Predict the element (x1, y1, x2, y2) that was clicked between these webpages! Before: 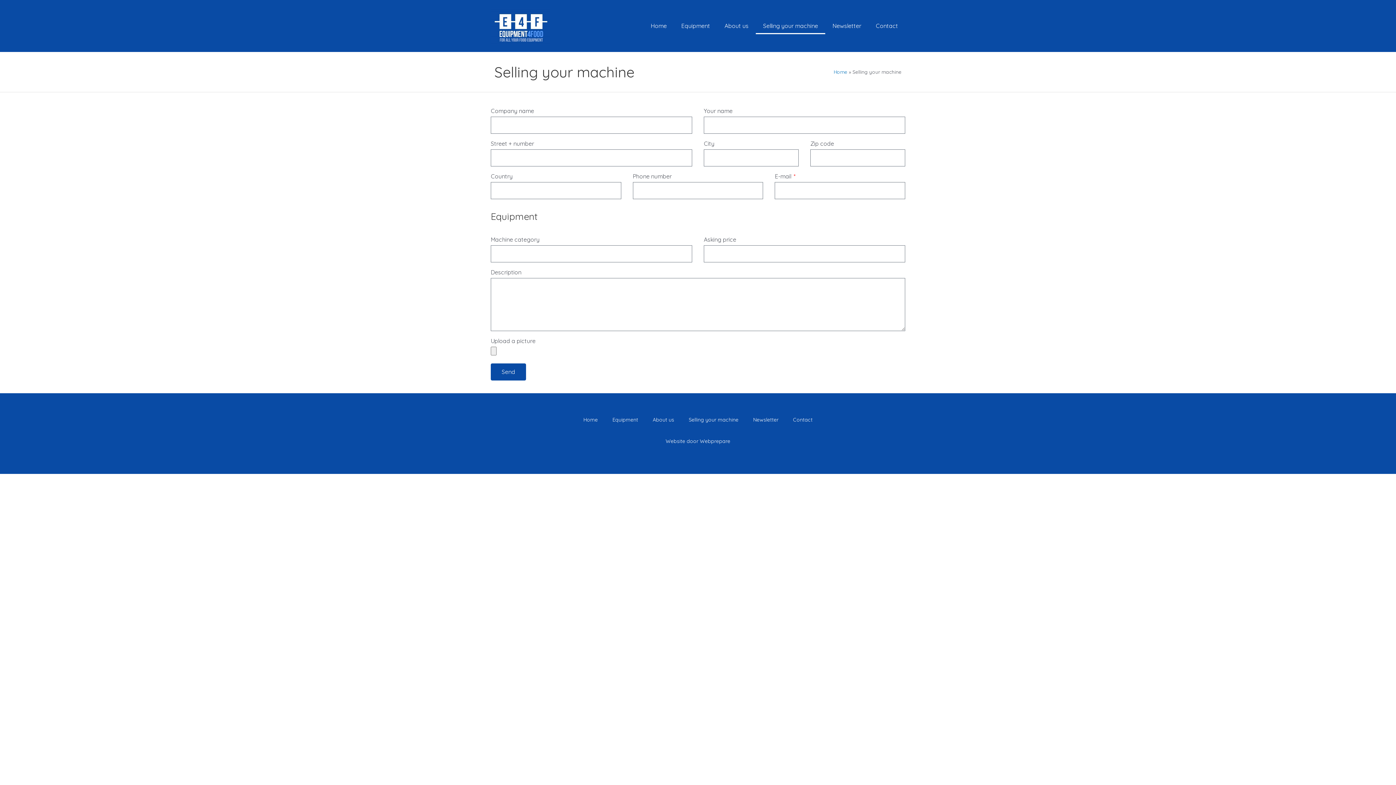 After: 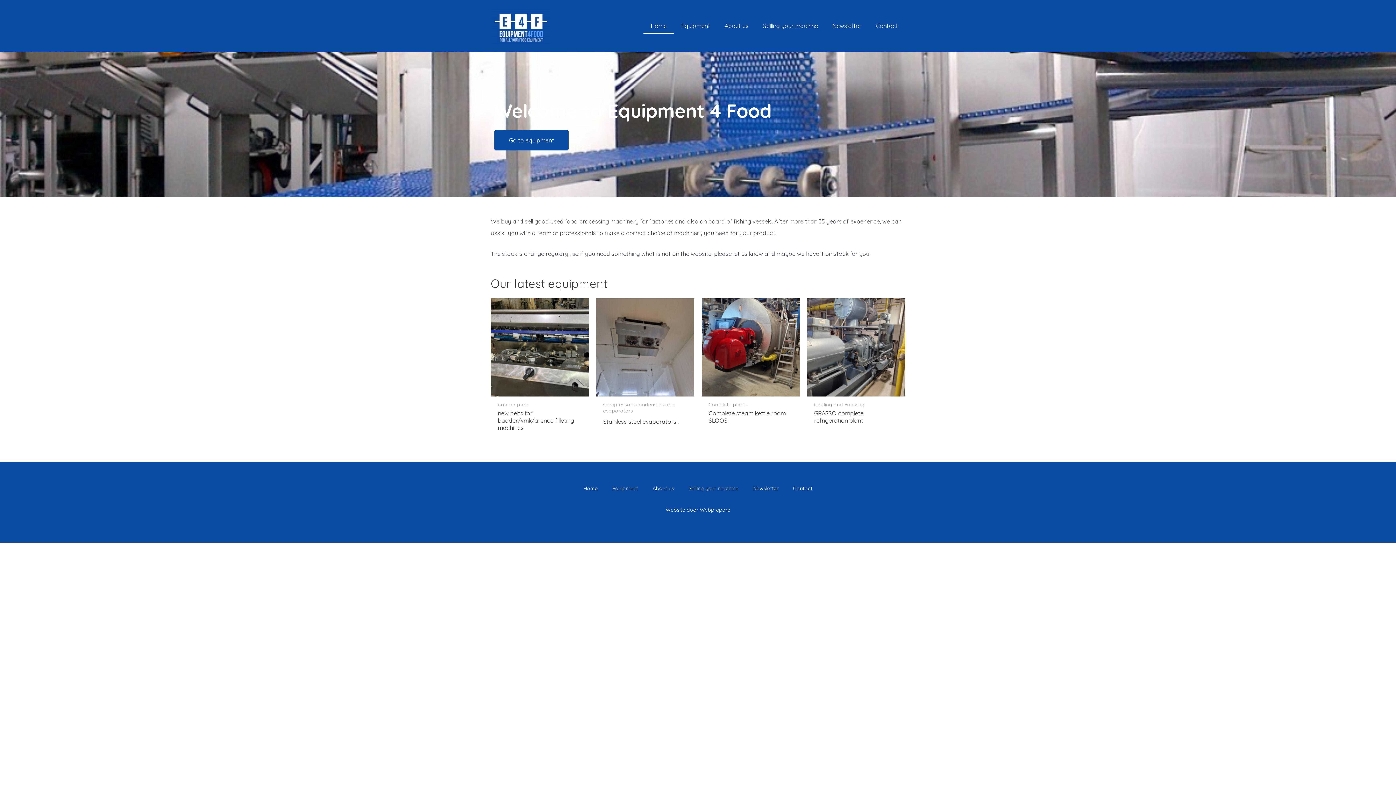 Action: bbox: (490, 7, 550, 44)